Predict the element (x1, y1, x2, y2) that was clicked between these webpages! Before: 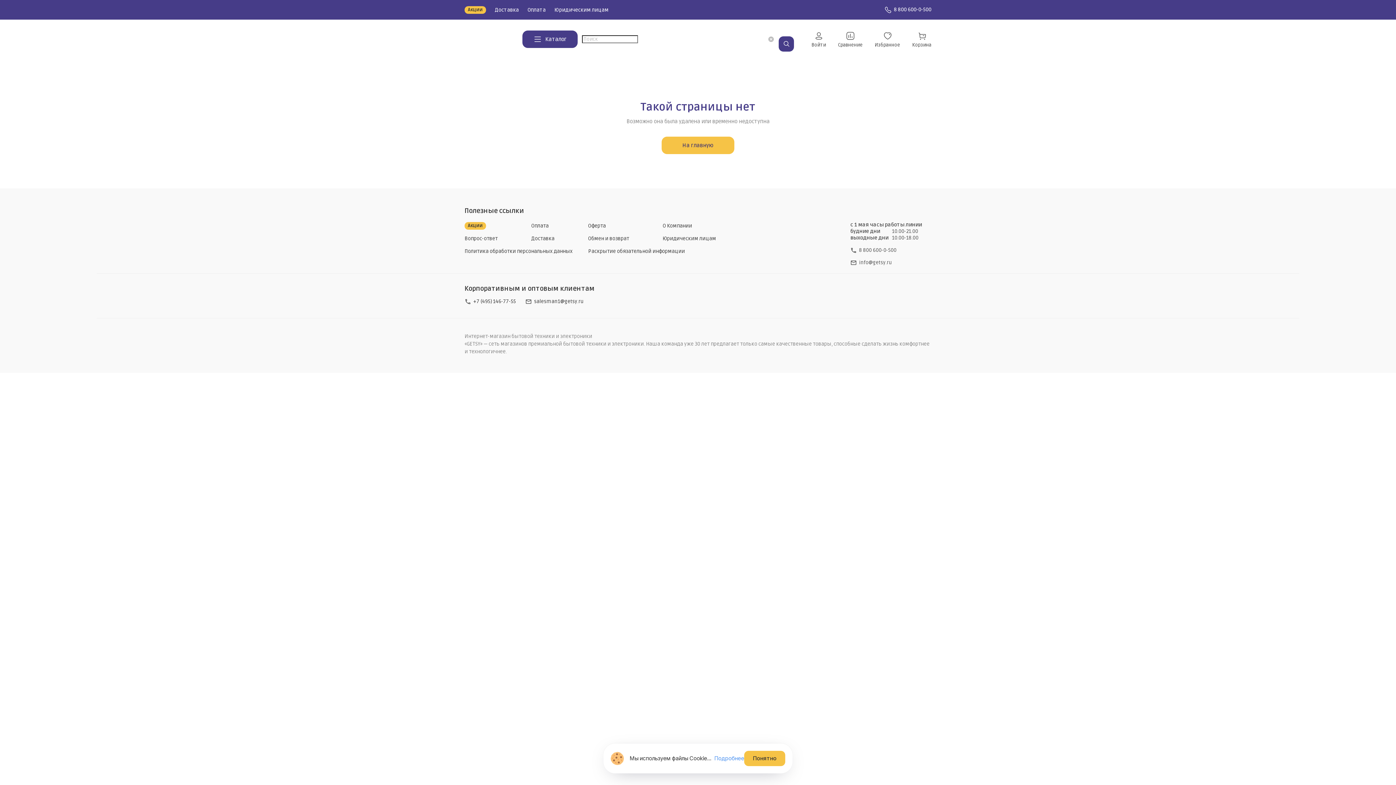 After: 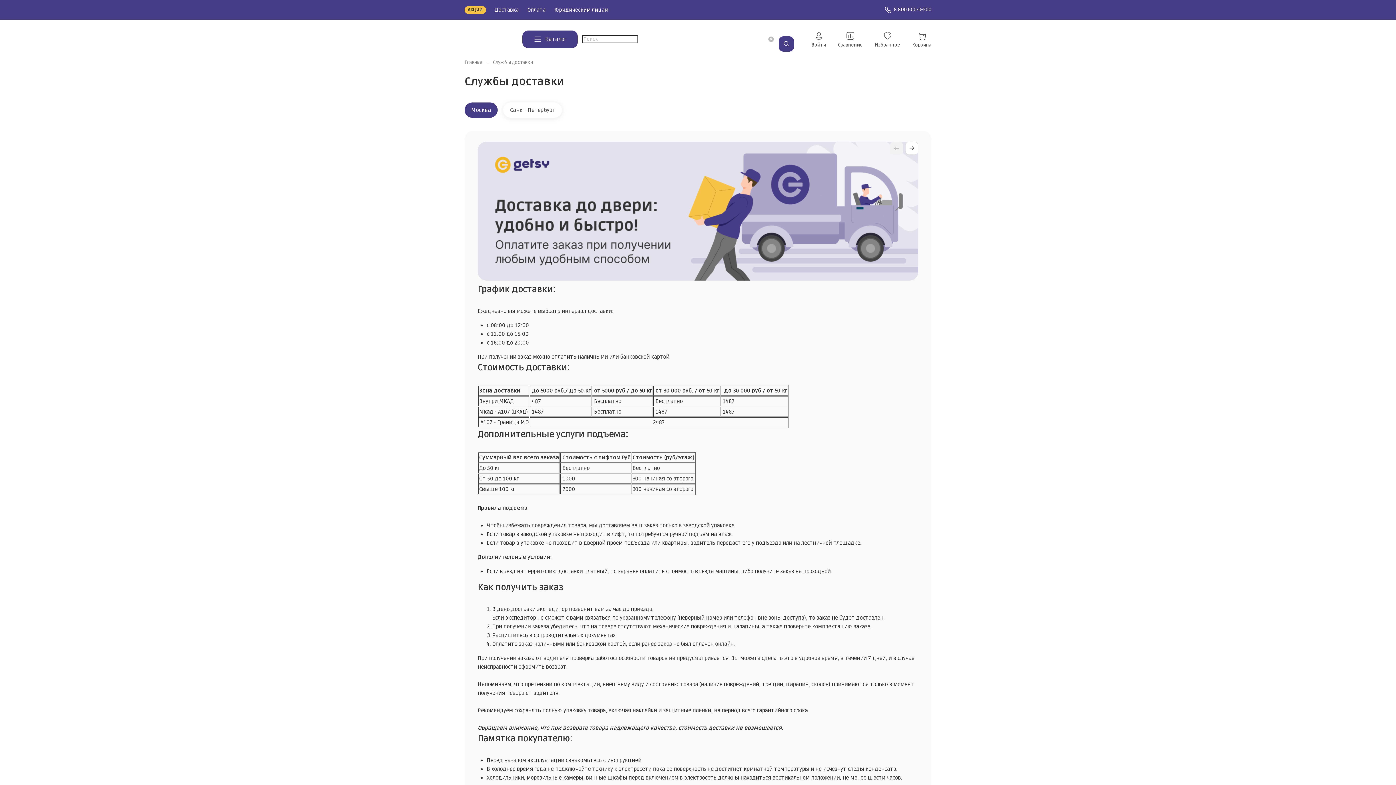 Action: label: Доставка bbox: (531, 235, 554, 241)